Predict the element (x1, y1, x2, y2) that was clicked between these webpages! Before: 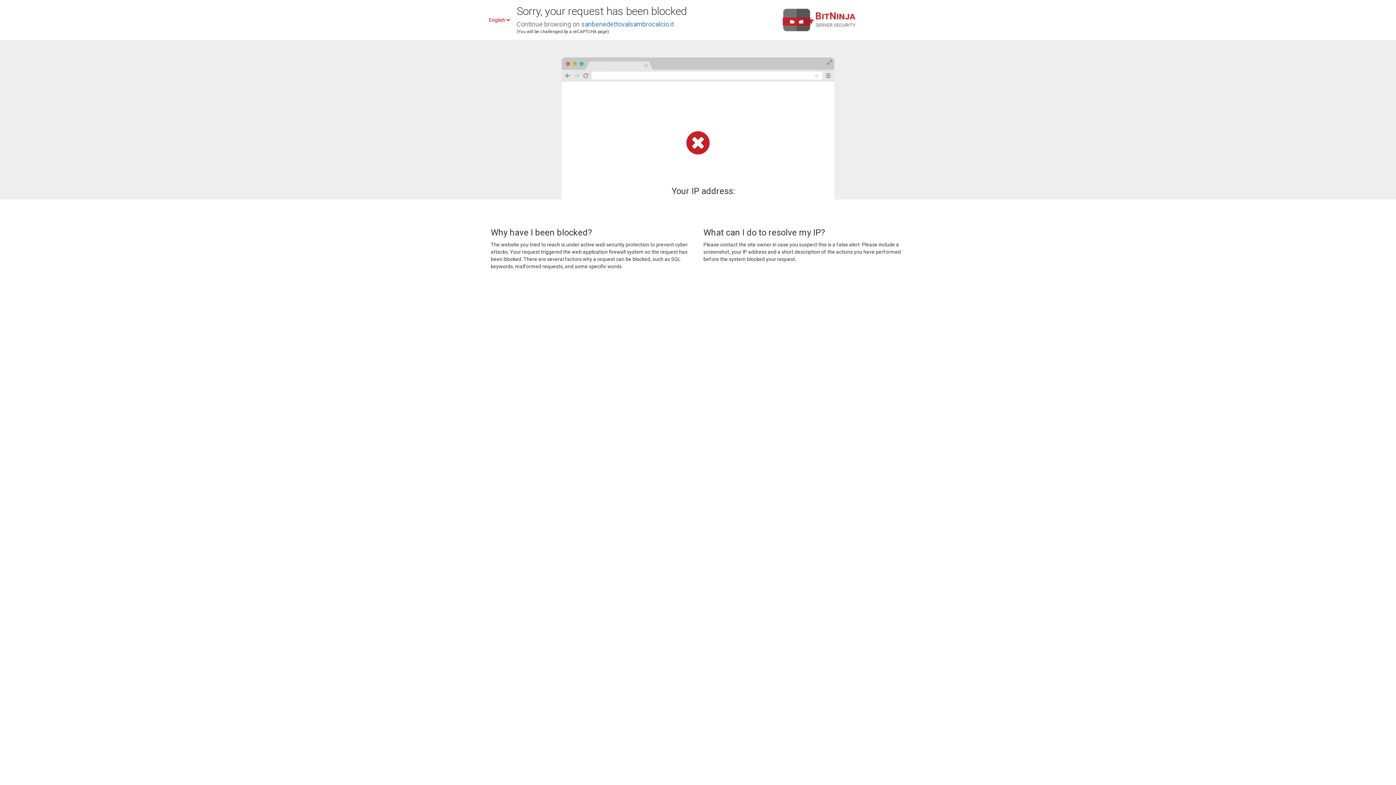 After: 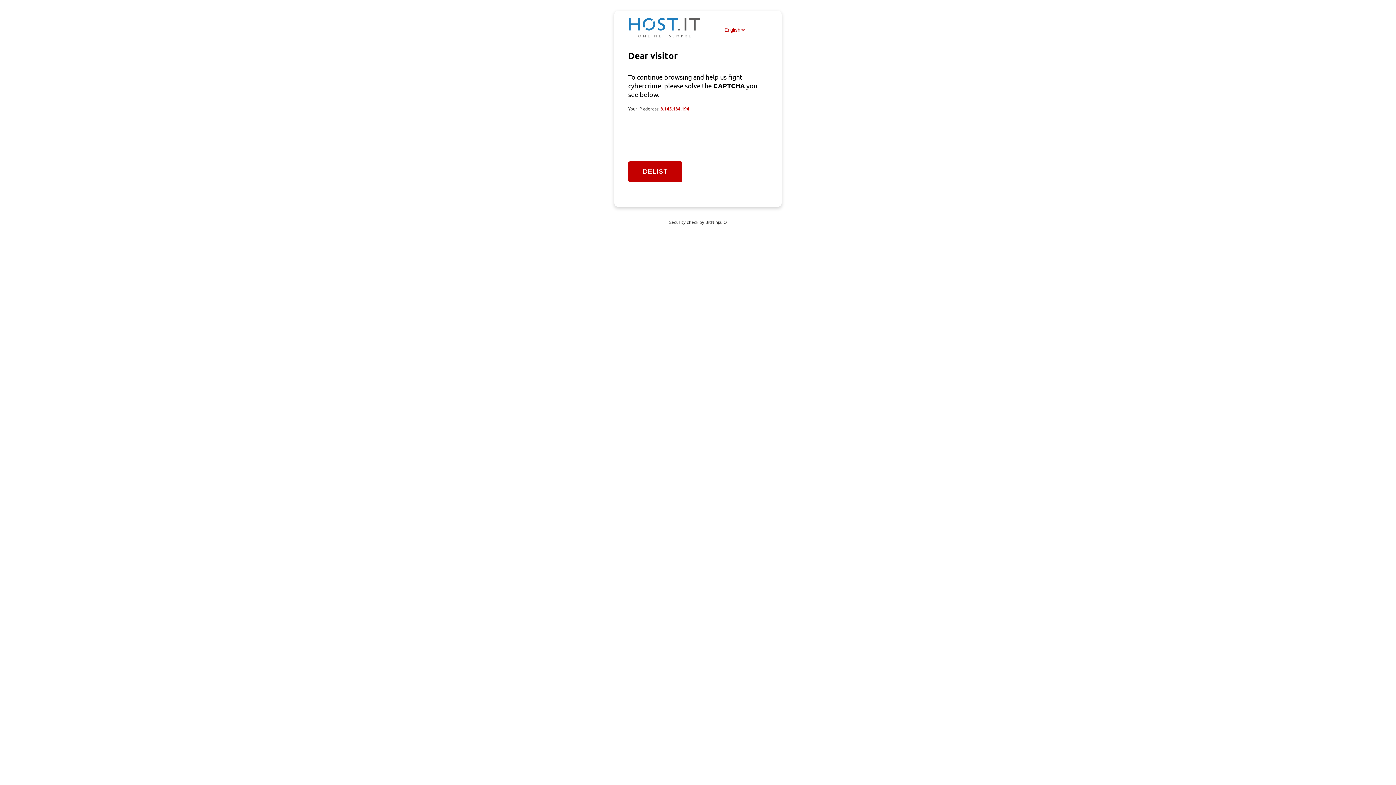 Action: bbox: (581, 20, 674, 28) label: sanbenedettovalsambrocalcio.it